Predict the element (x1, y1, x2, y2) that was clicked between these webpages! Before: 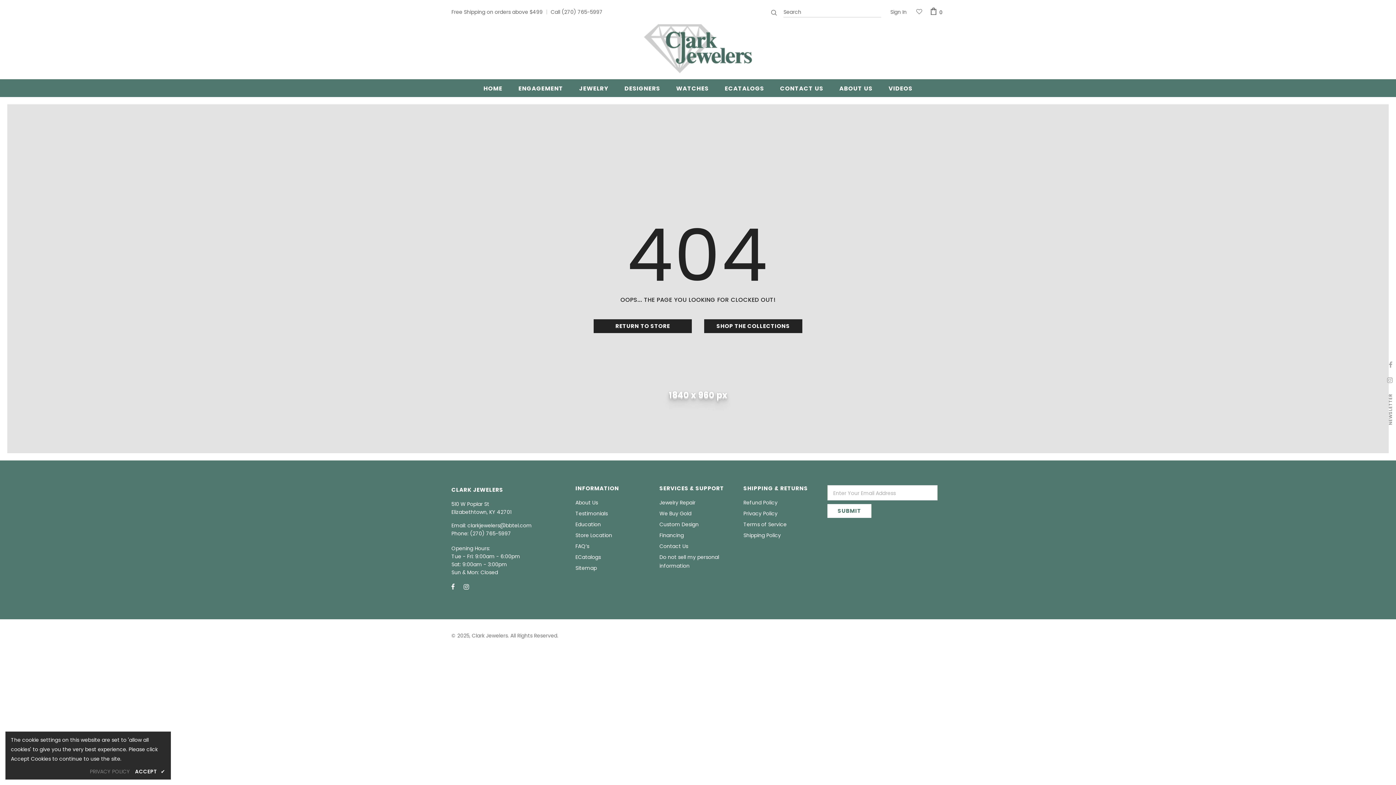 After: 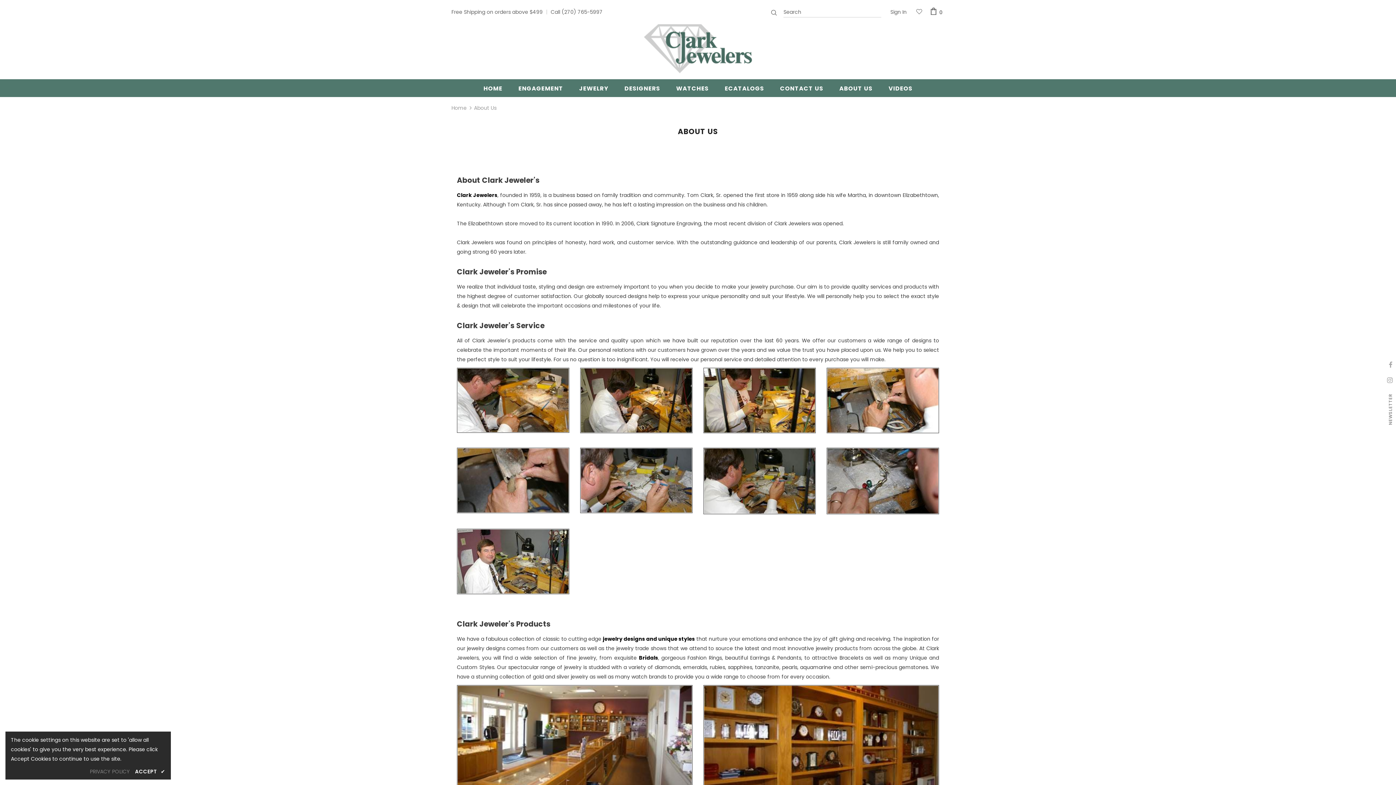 Action: bbox: (575, 497, 598, 508) label: About Us